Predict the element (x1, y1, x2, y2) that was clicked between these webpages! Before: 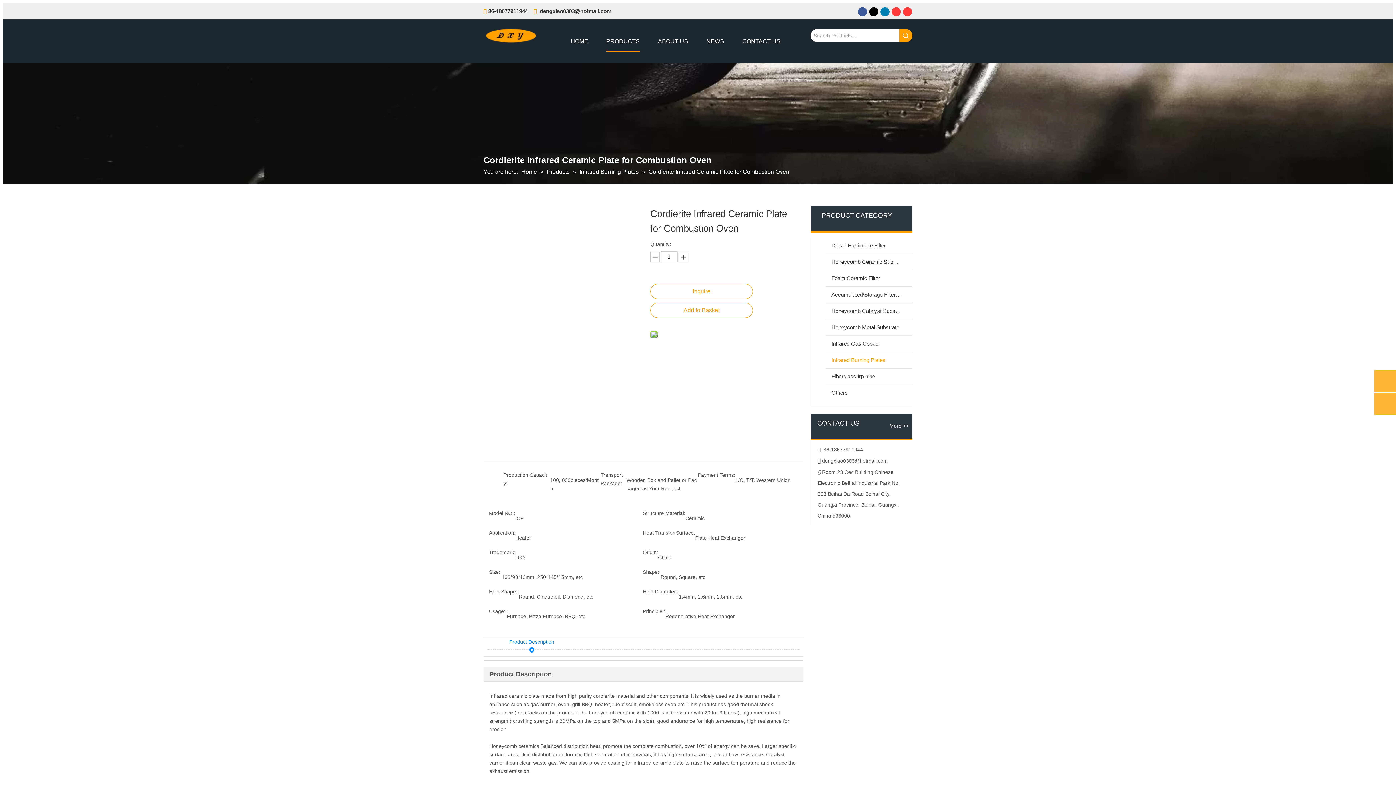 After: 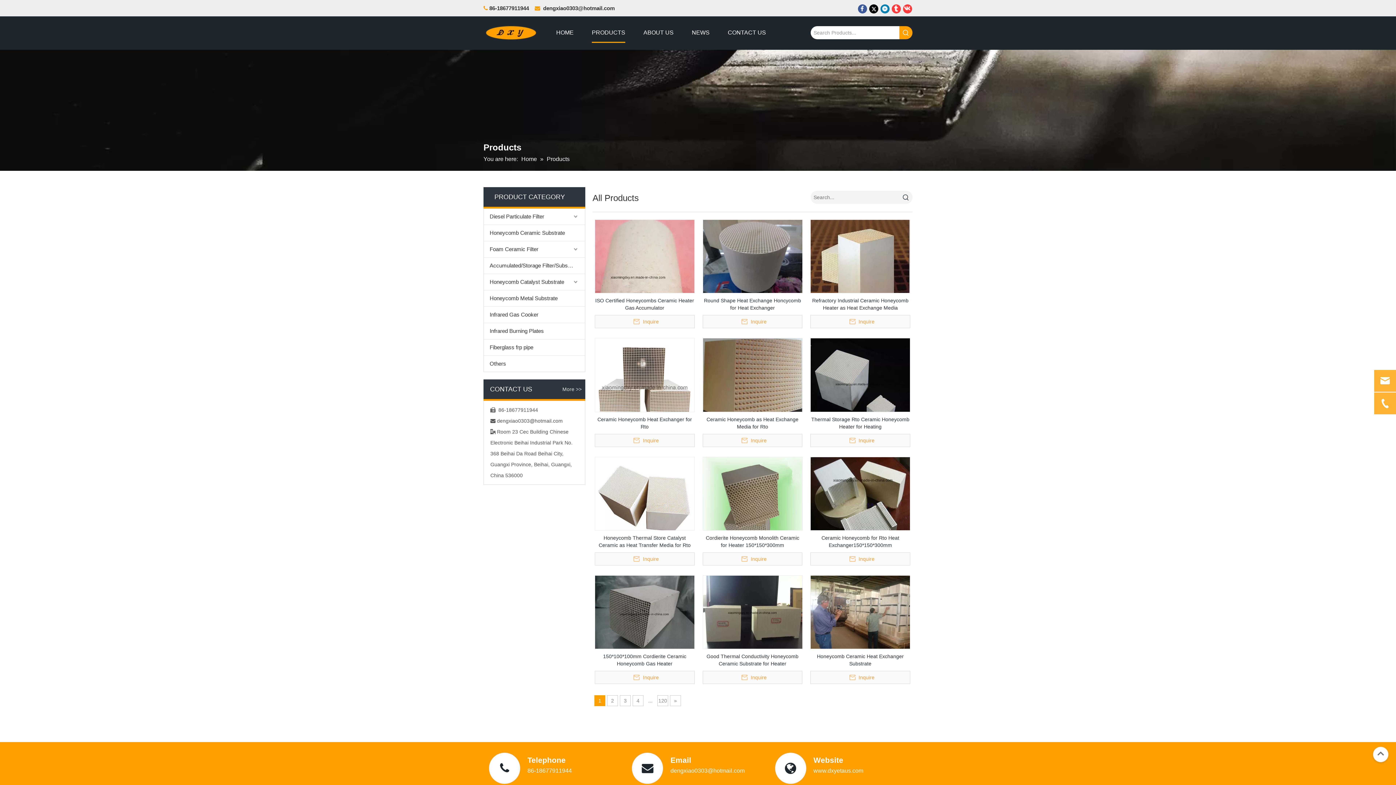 Action: bbox: (541, 154, 565, 160) label: Products 